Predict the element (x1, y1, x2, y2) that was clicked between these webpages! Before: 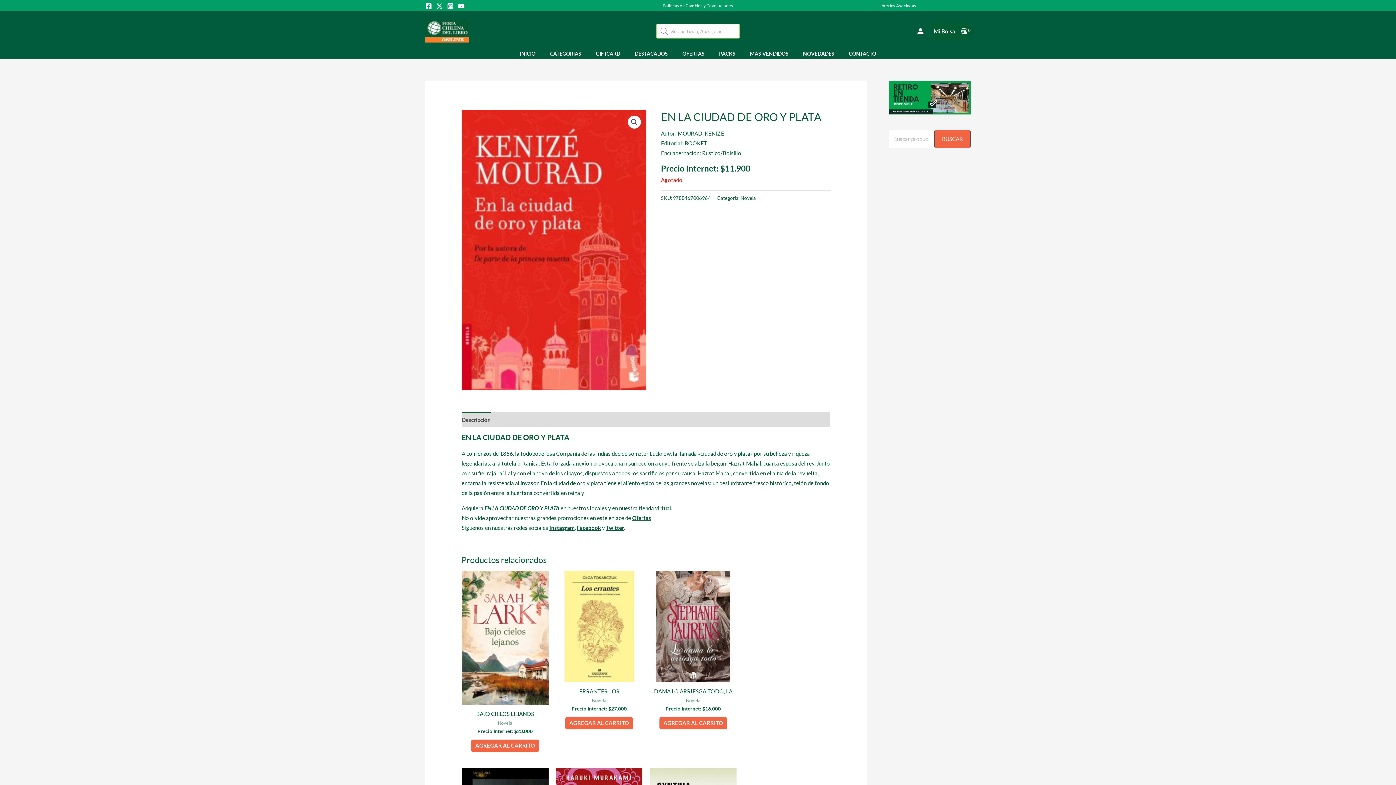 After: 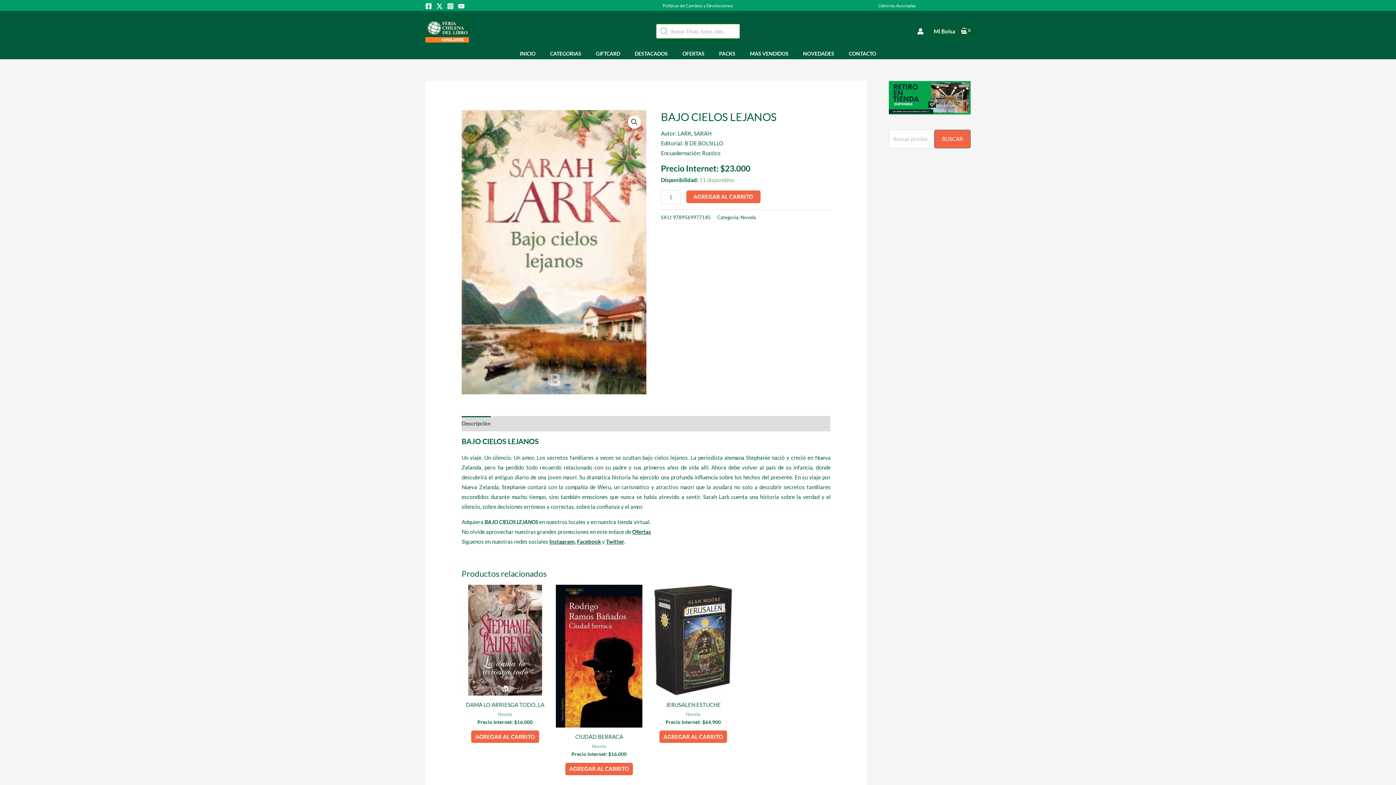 Action: bbox: (461, 571, 548, 705)